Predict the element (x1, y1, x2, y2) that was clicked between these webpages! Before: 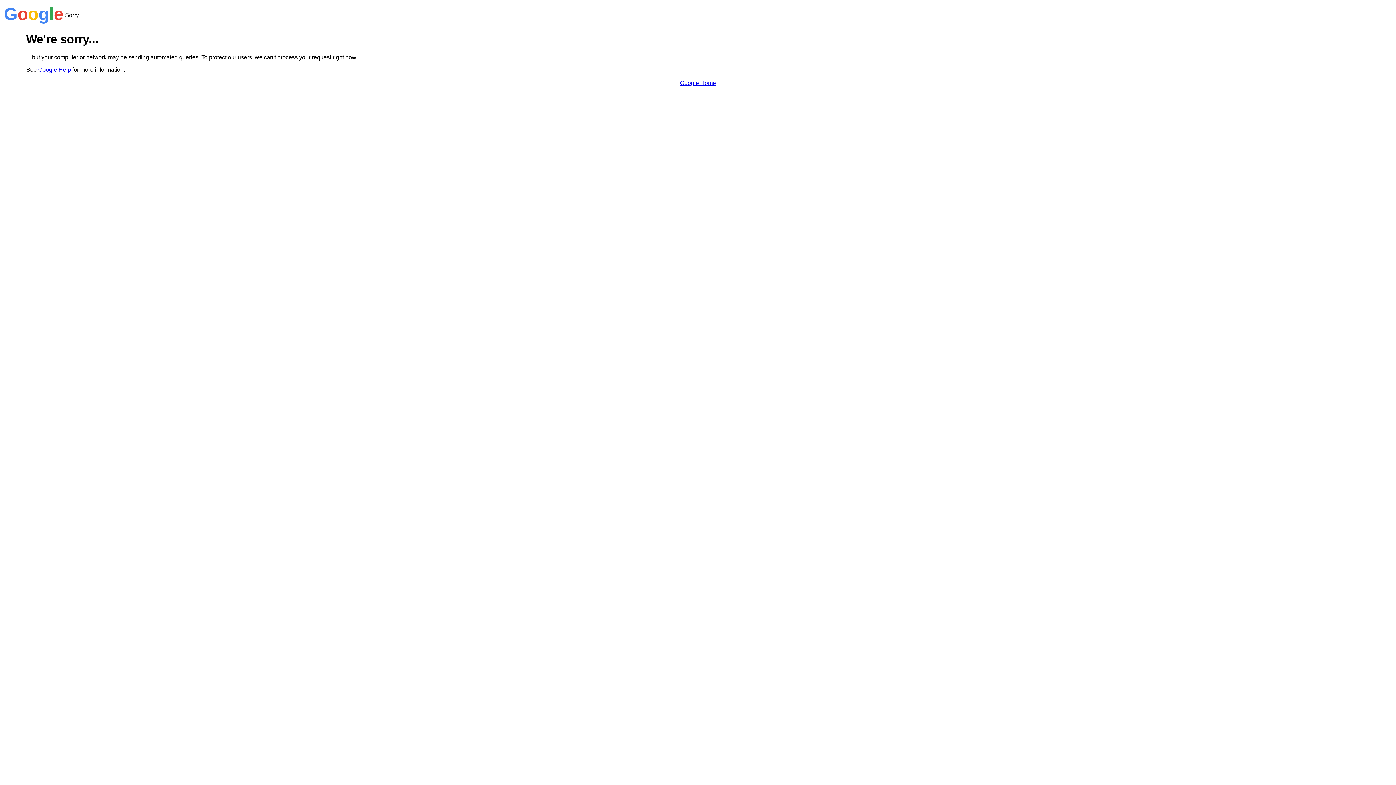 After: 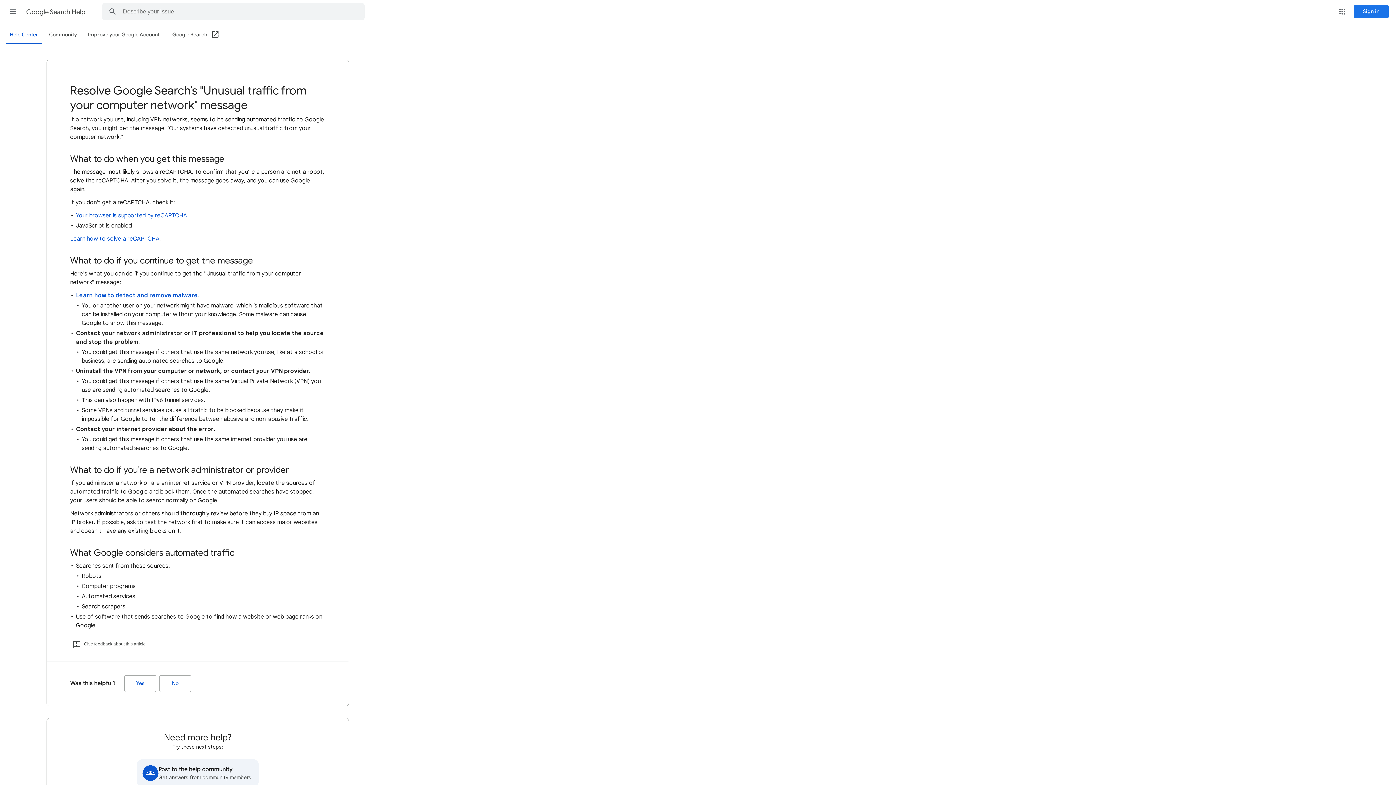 Action: label: Google Help bbox: (38, 66, 70, 72)